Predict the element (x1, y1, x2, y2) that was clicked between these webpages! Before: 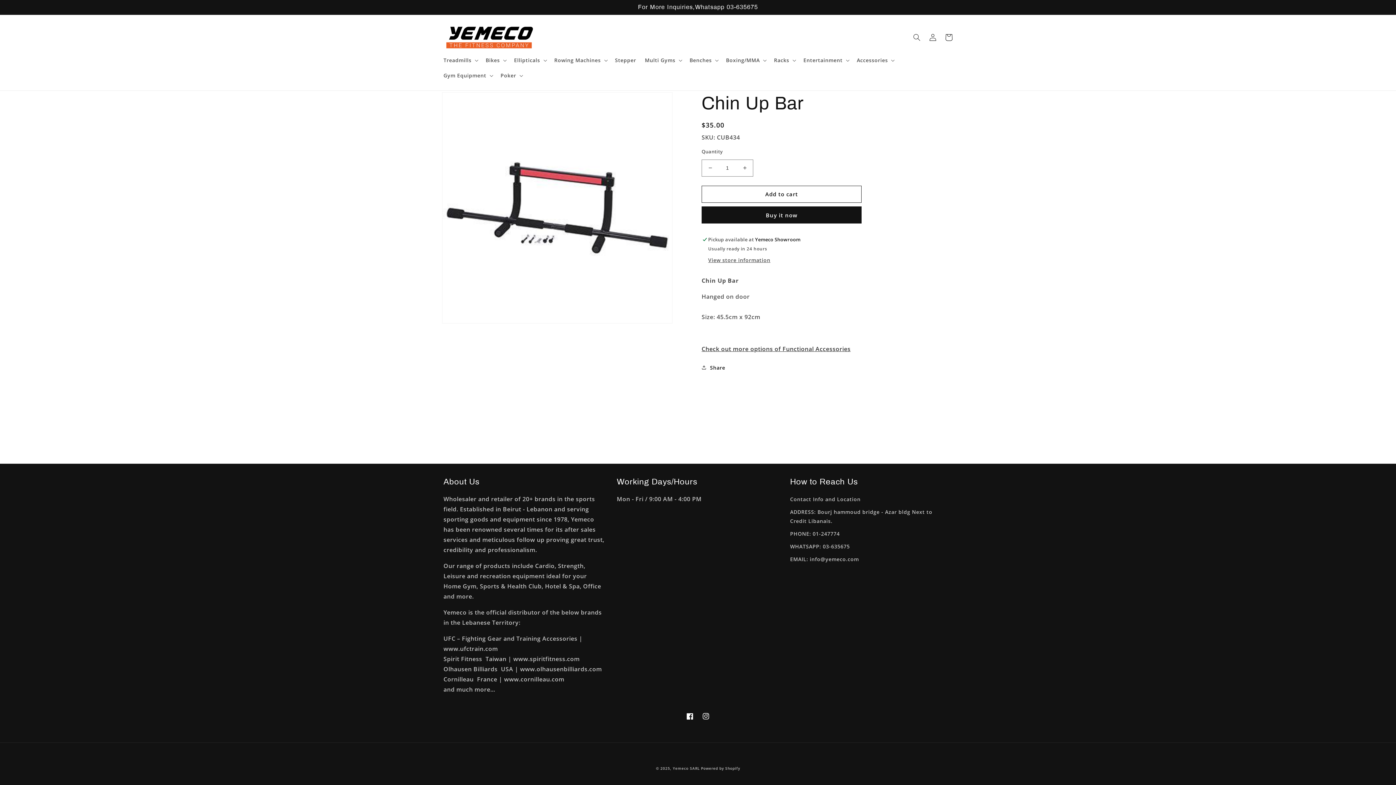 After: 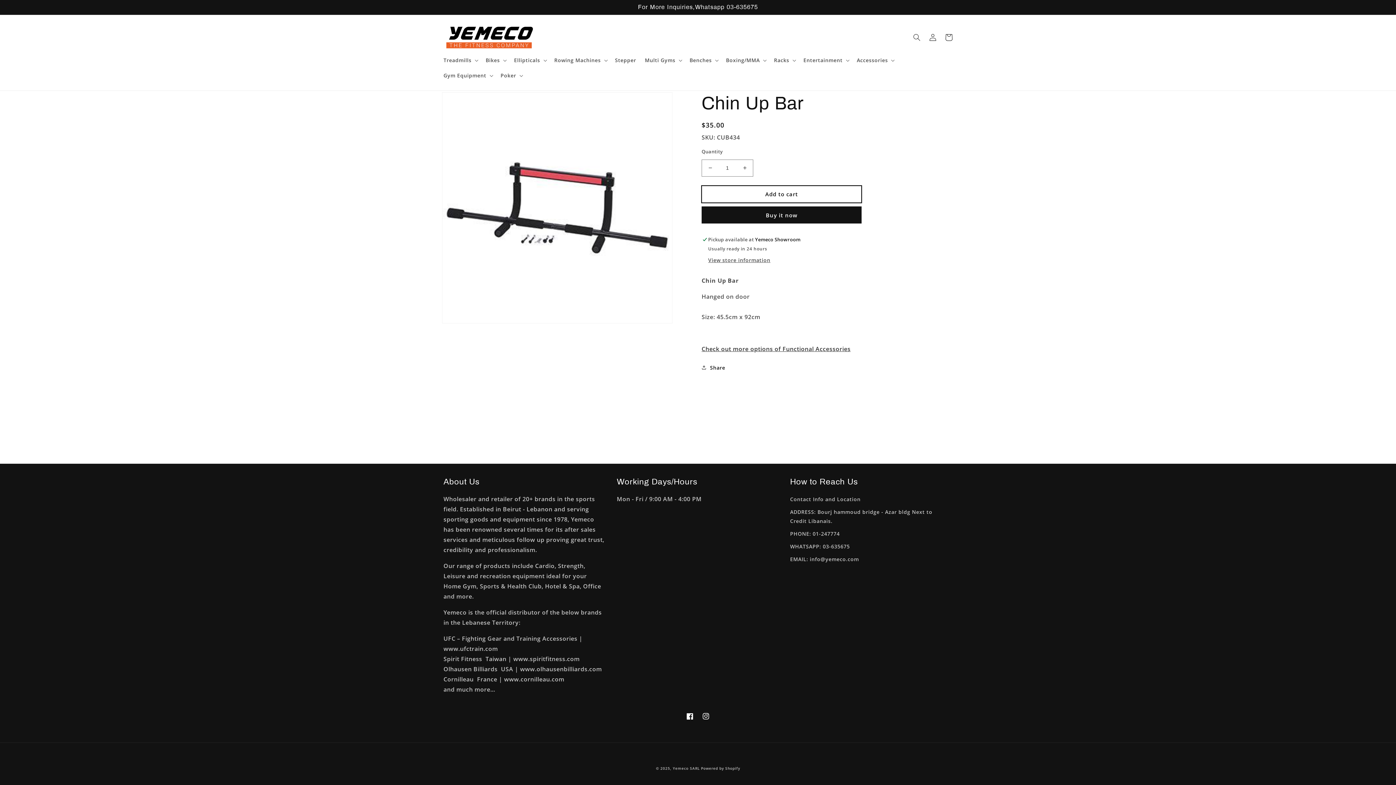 Action: label: Add to cart bbox: (701, 185, 861, 202)